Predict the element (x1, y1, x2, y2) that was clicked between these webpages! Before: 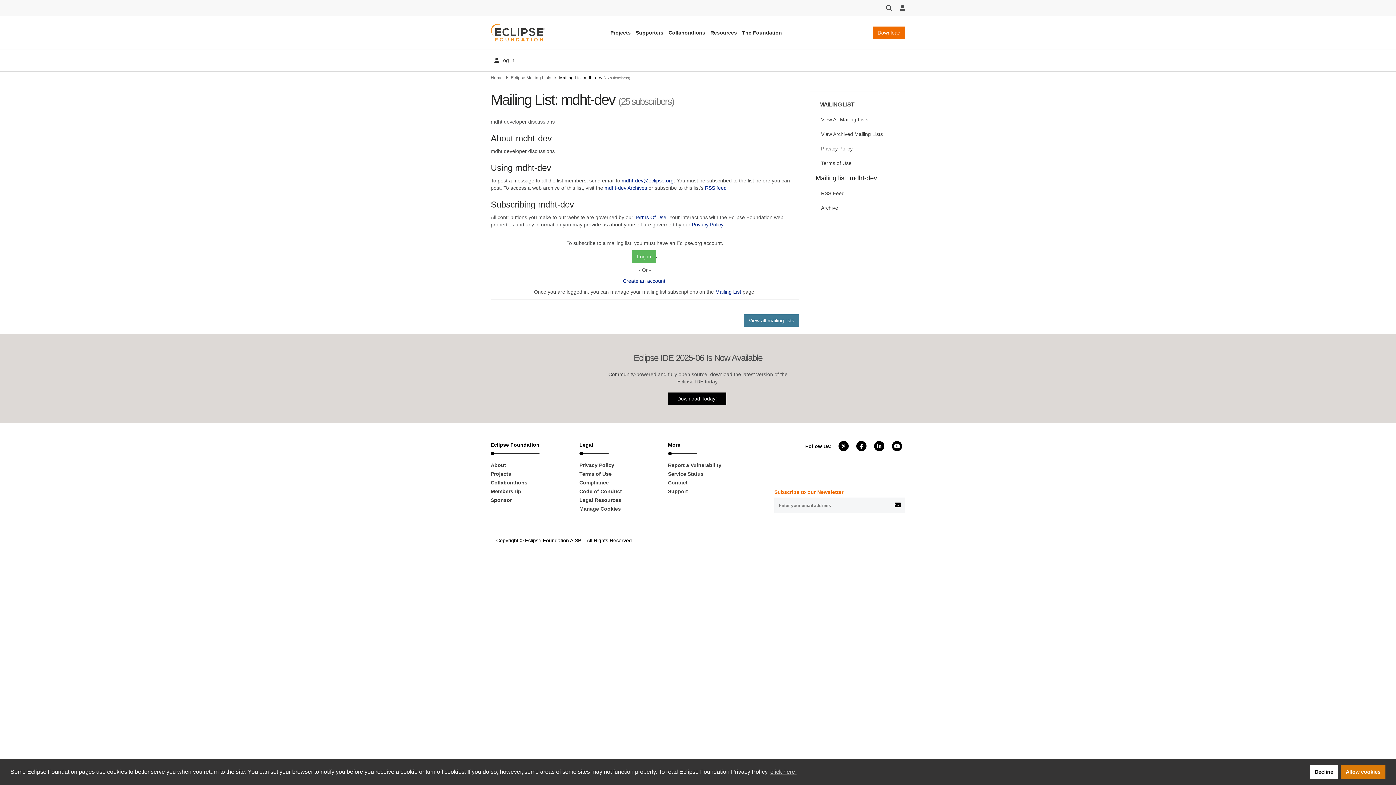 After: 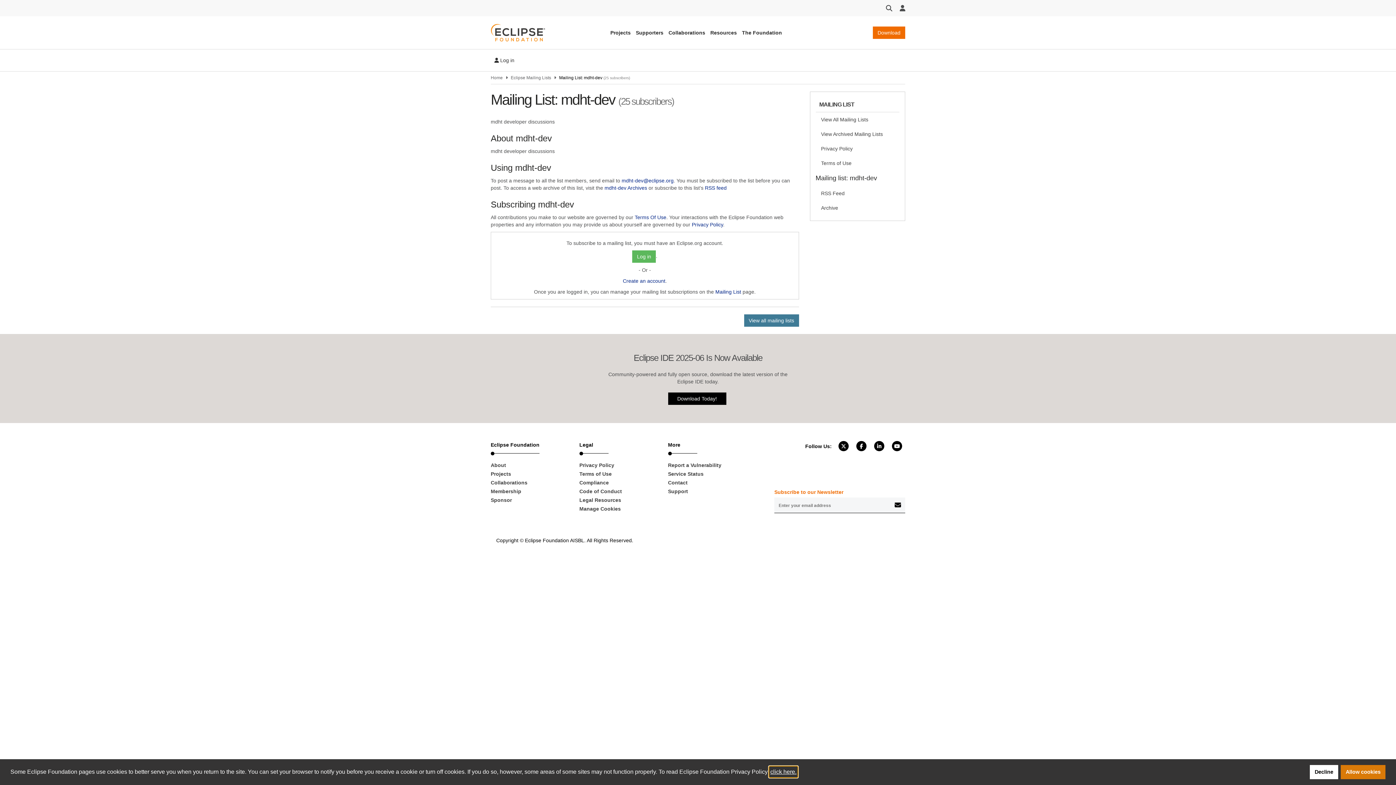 Action: bbox: (769, 766, 797, 777) label: learn more about cookies